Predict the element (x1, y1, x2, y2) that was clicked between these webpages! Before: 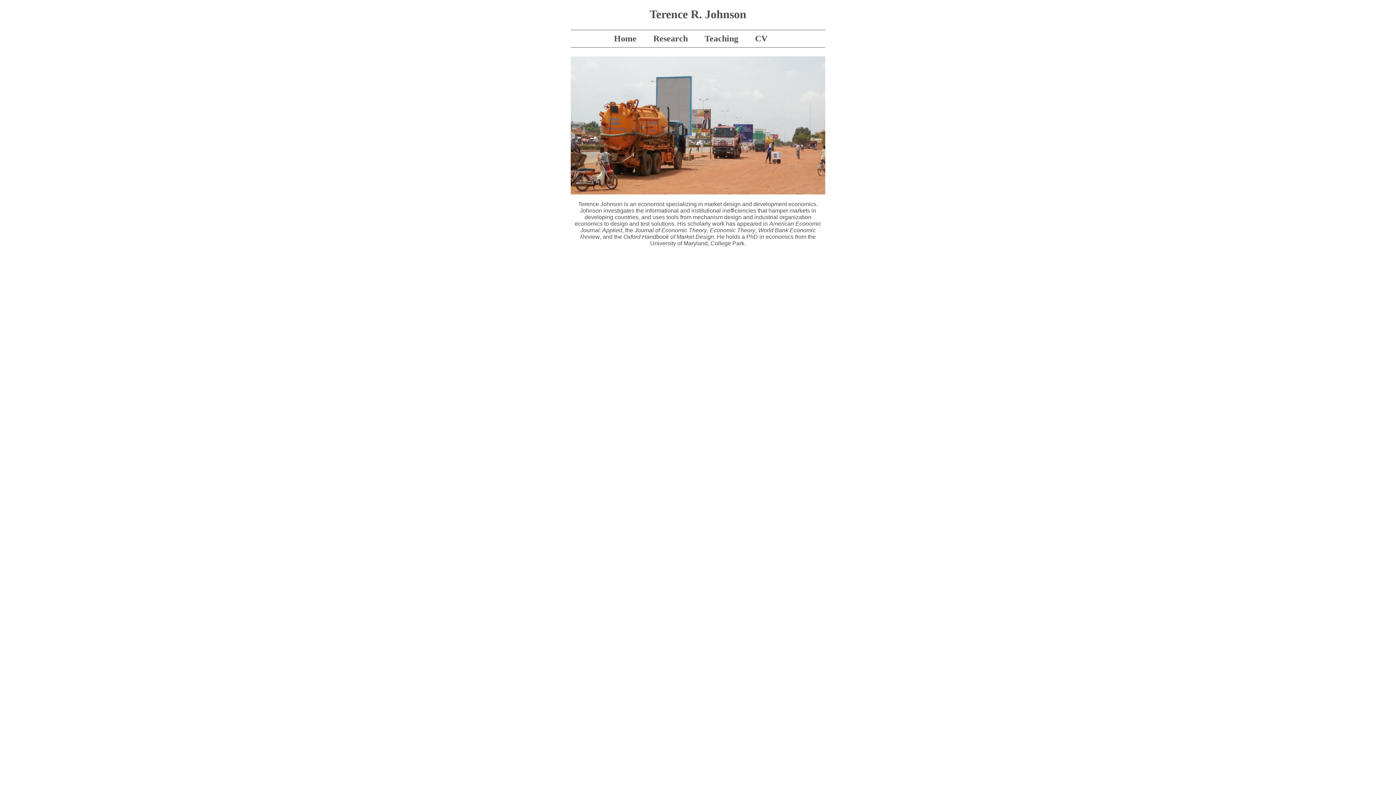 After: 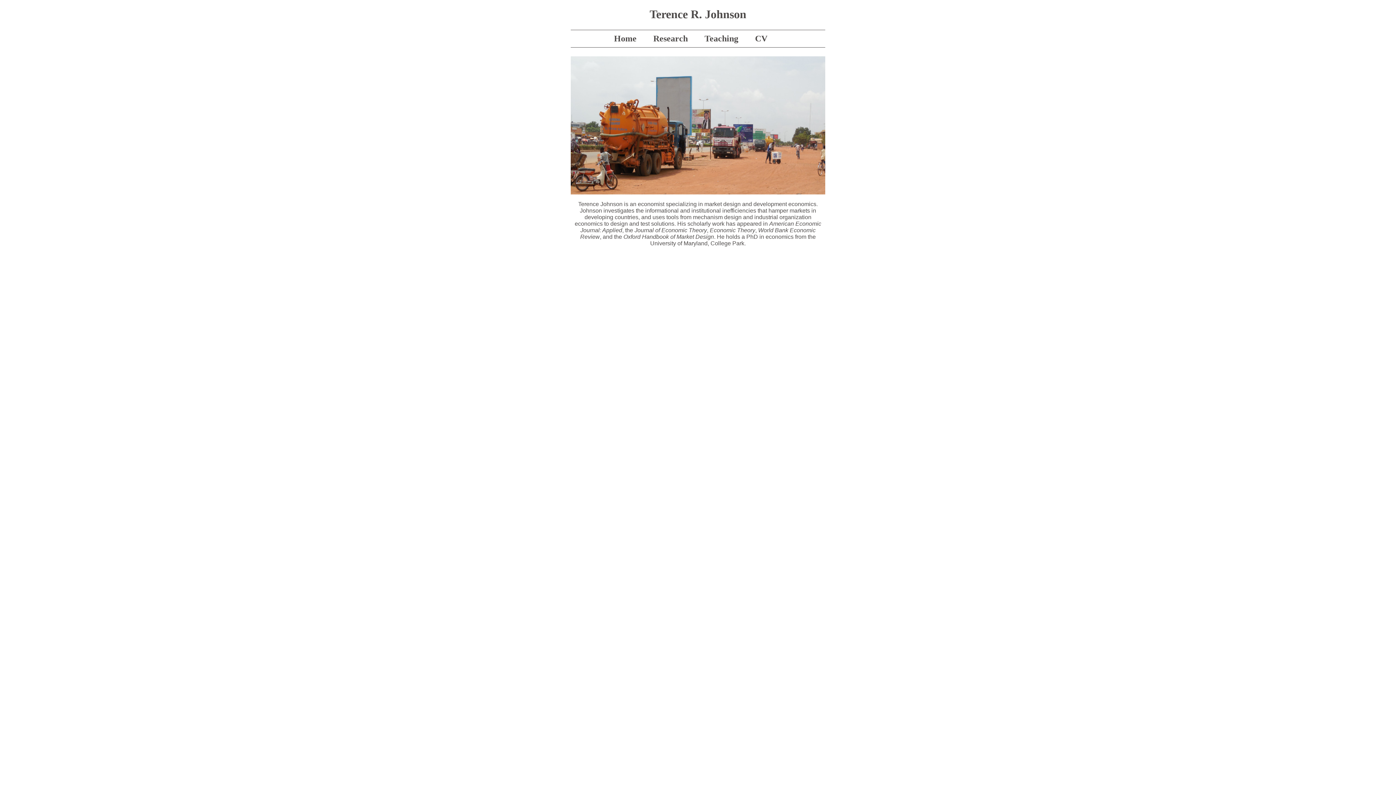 Action: bbox: (755, 33, 767, 43) label: CV